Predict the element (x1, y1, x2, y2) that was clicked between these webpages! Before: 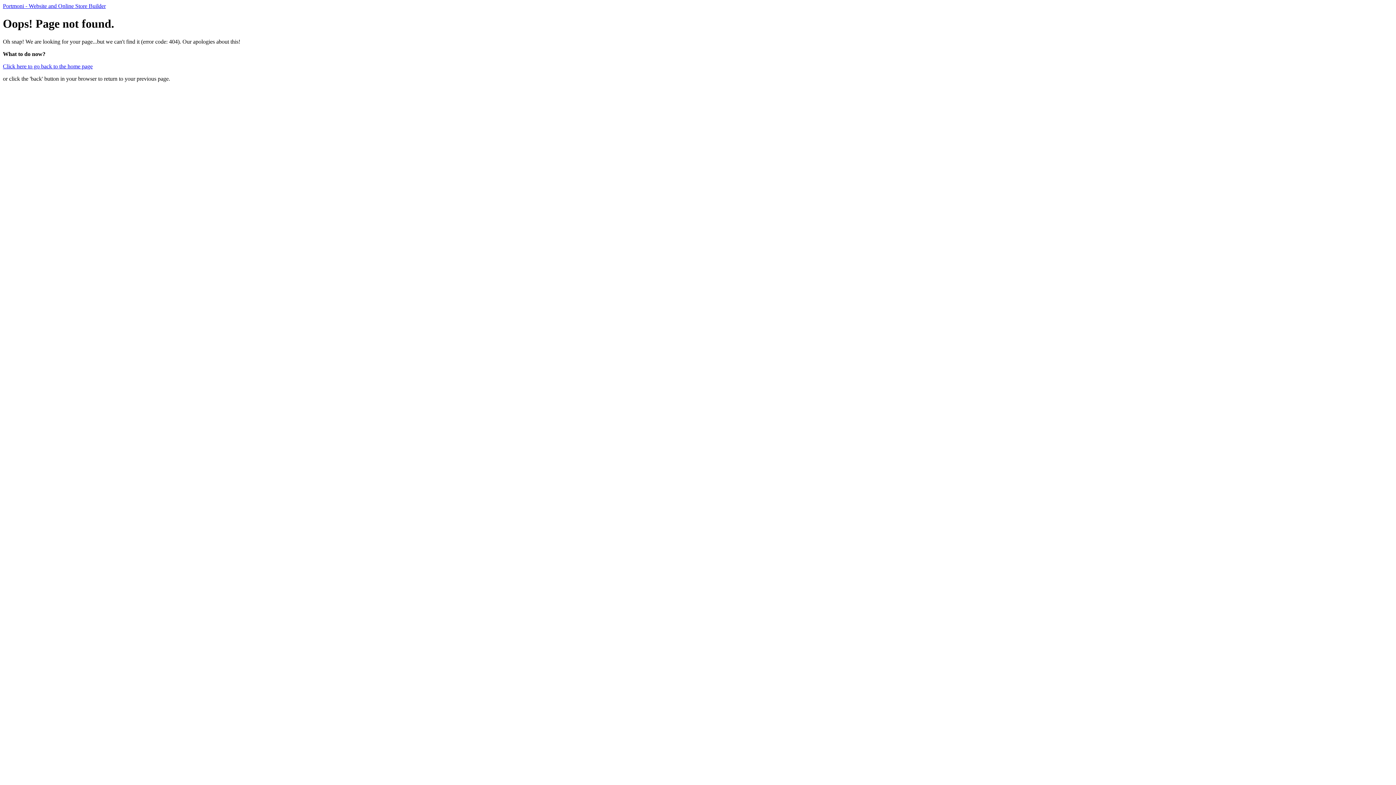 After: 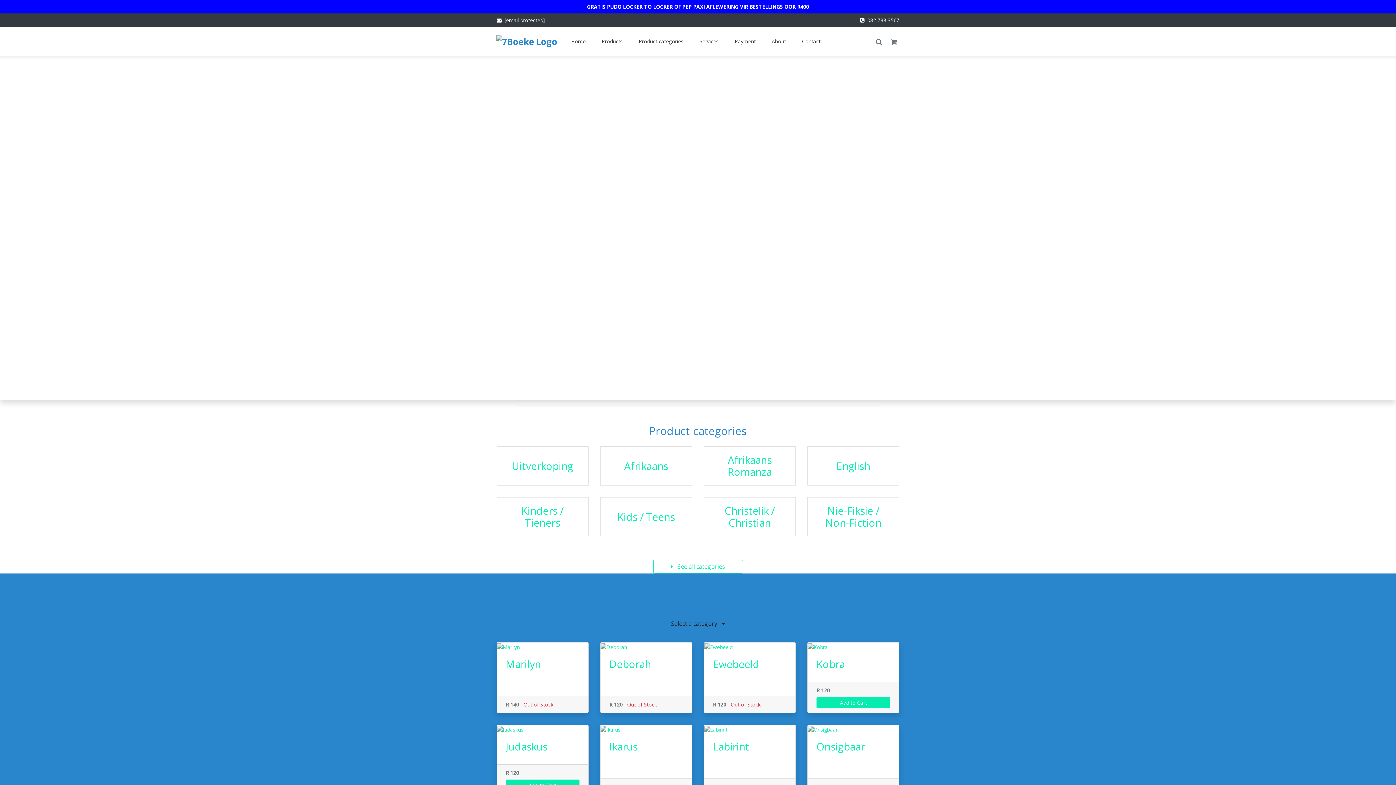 Action: bbox: (2, 63, 92, 69) label: Click here to go back to the home page